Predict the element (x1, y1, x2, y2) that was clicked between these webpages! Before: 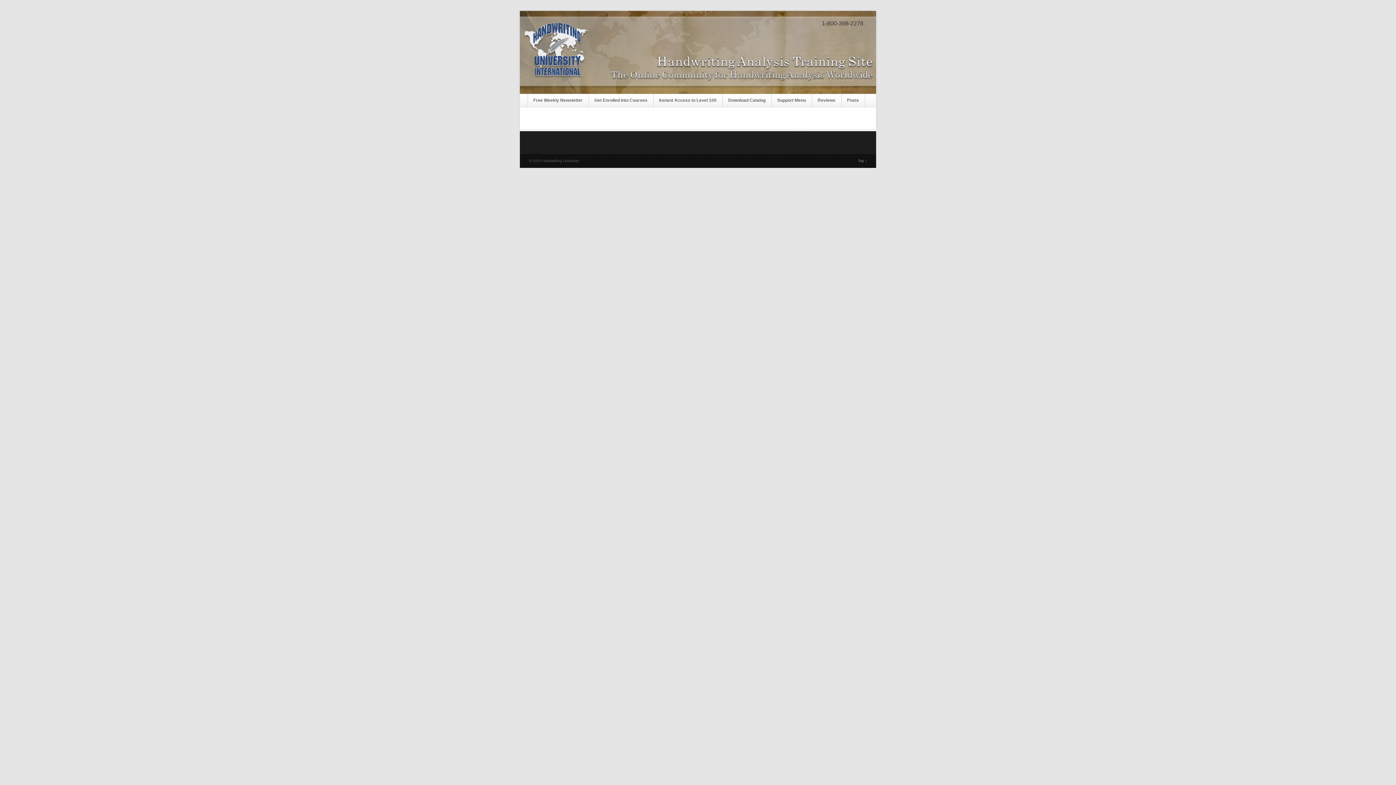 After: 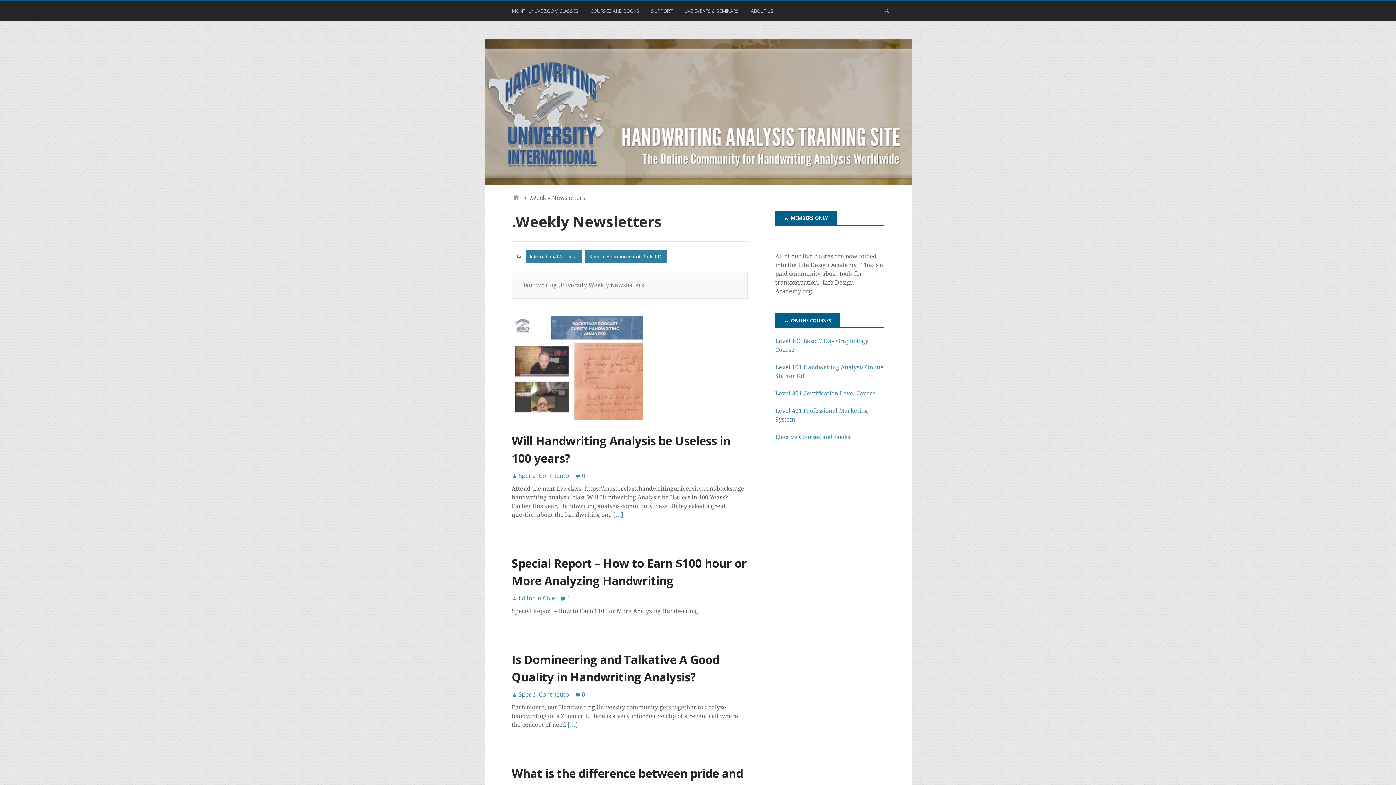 Action: bbox: (527, 94, 588, 106) label: Free Weekly Newsletter